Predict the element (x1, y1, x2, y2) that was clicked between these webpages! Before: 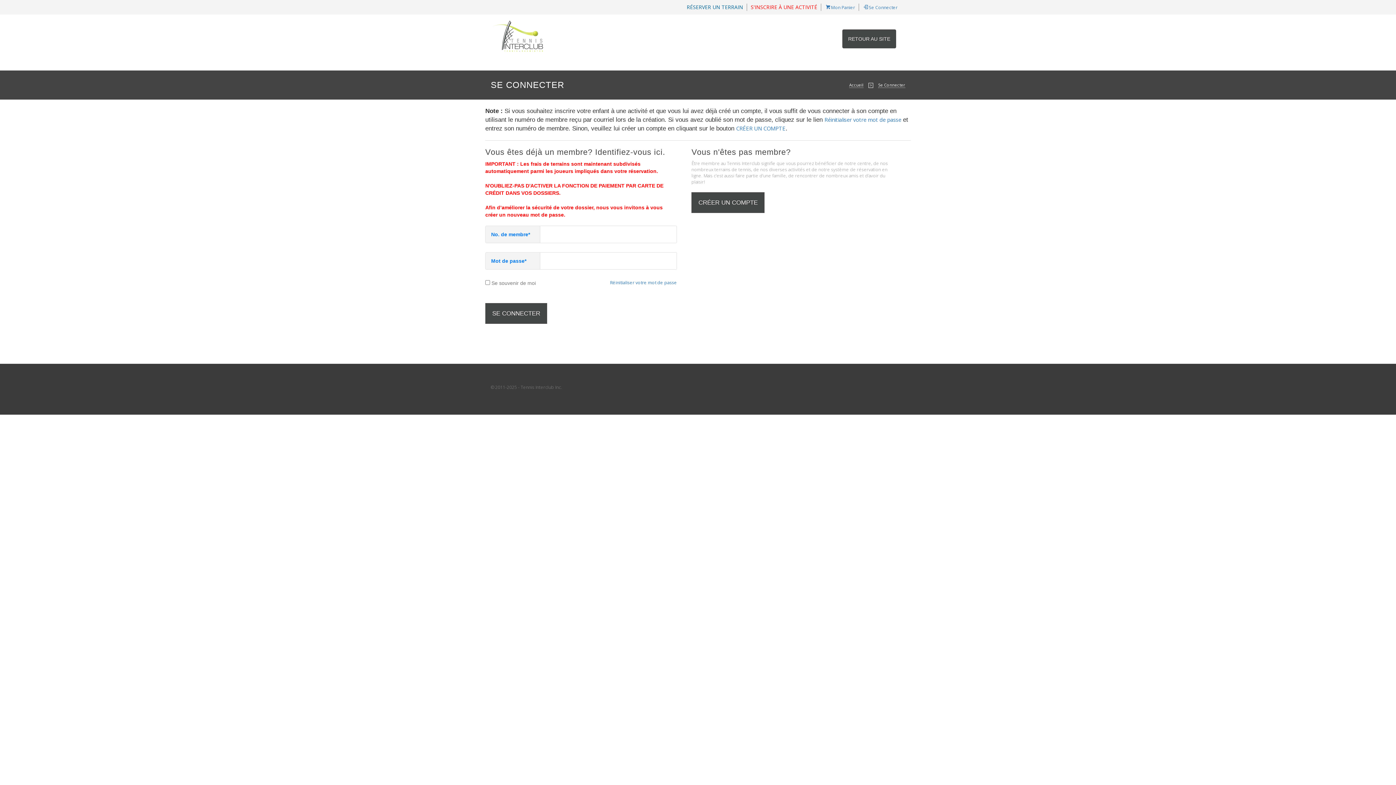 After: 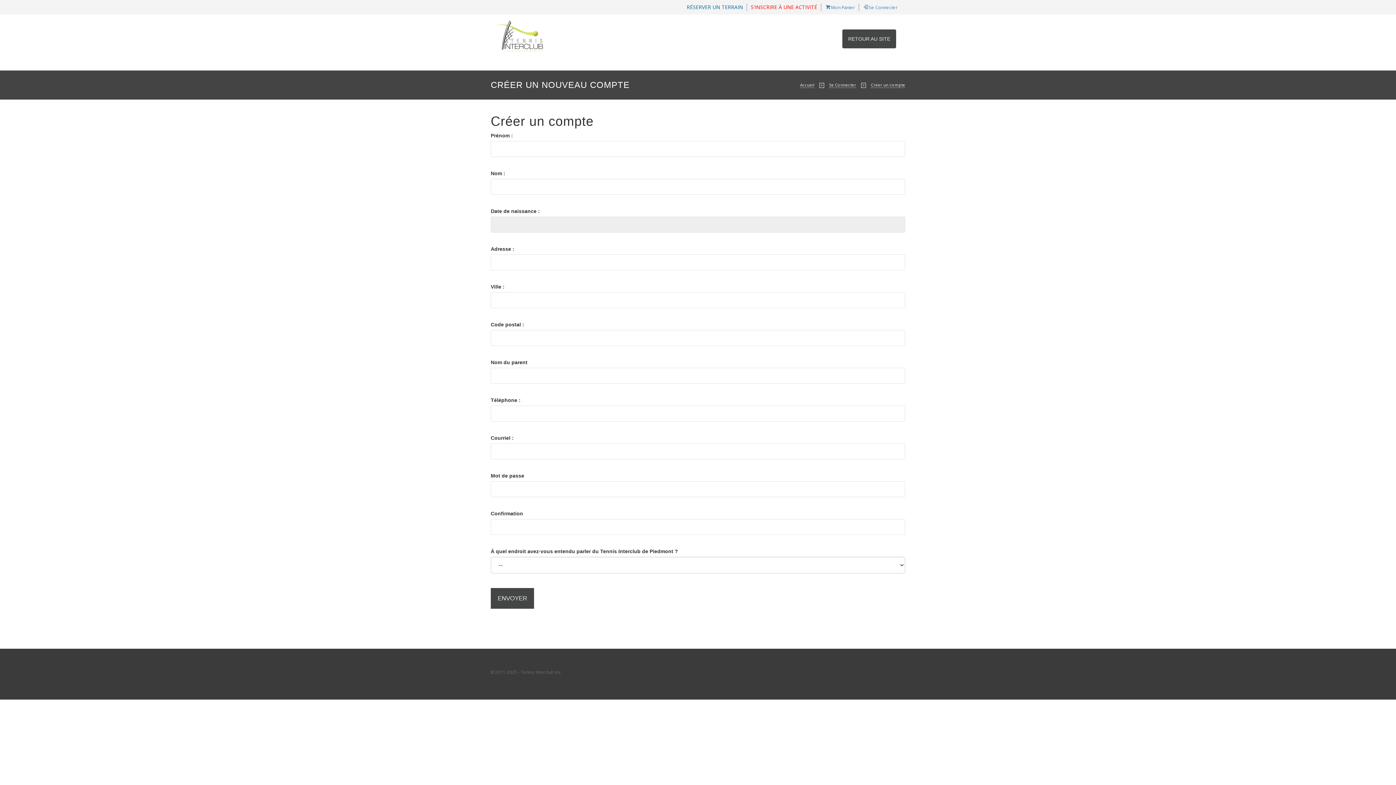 Action: bbox: (736, 124, 785, 132) label: CRÉER UN COMPTE